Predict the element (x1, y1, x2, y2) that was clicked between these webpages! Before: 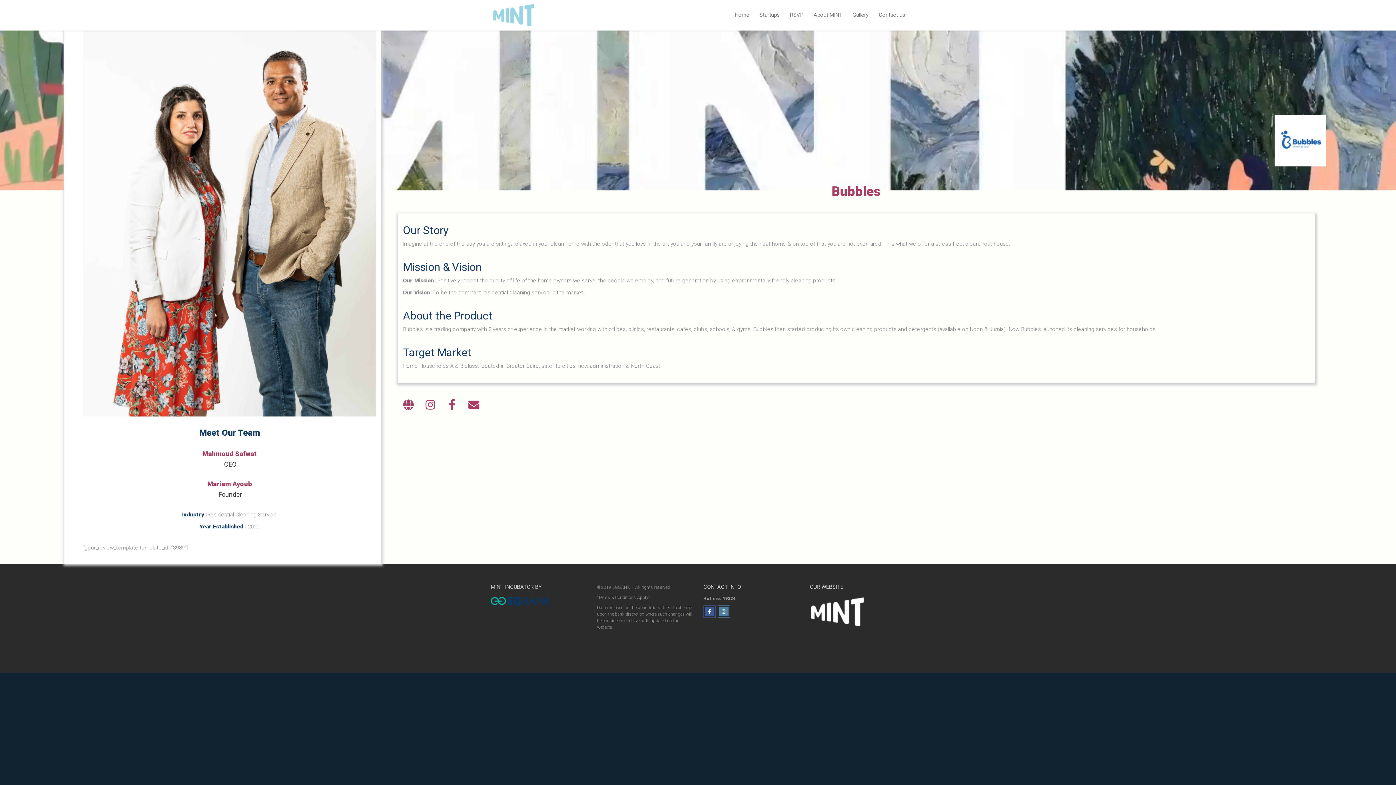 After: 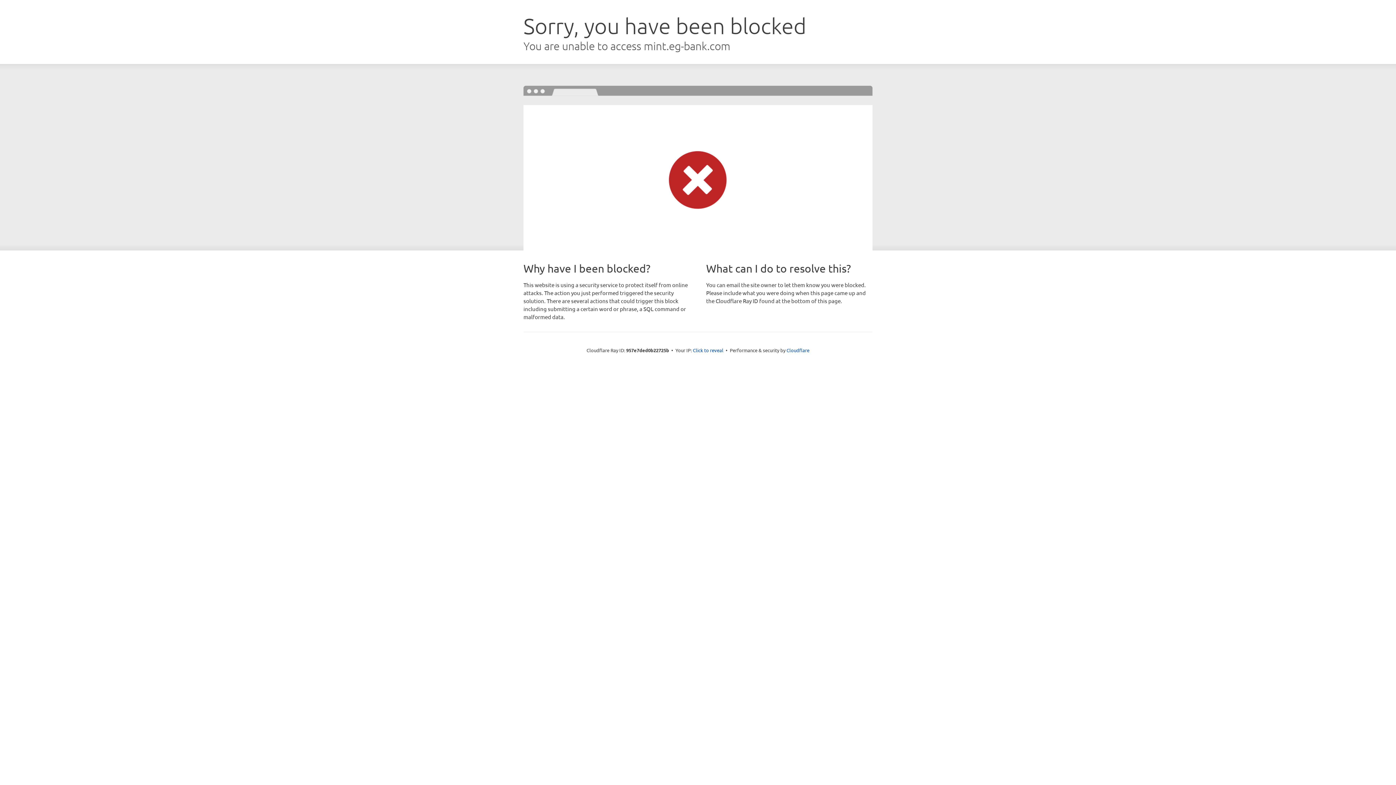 Action: bbox: (810, 612, 864, 617)